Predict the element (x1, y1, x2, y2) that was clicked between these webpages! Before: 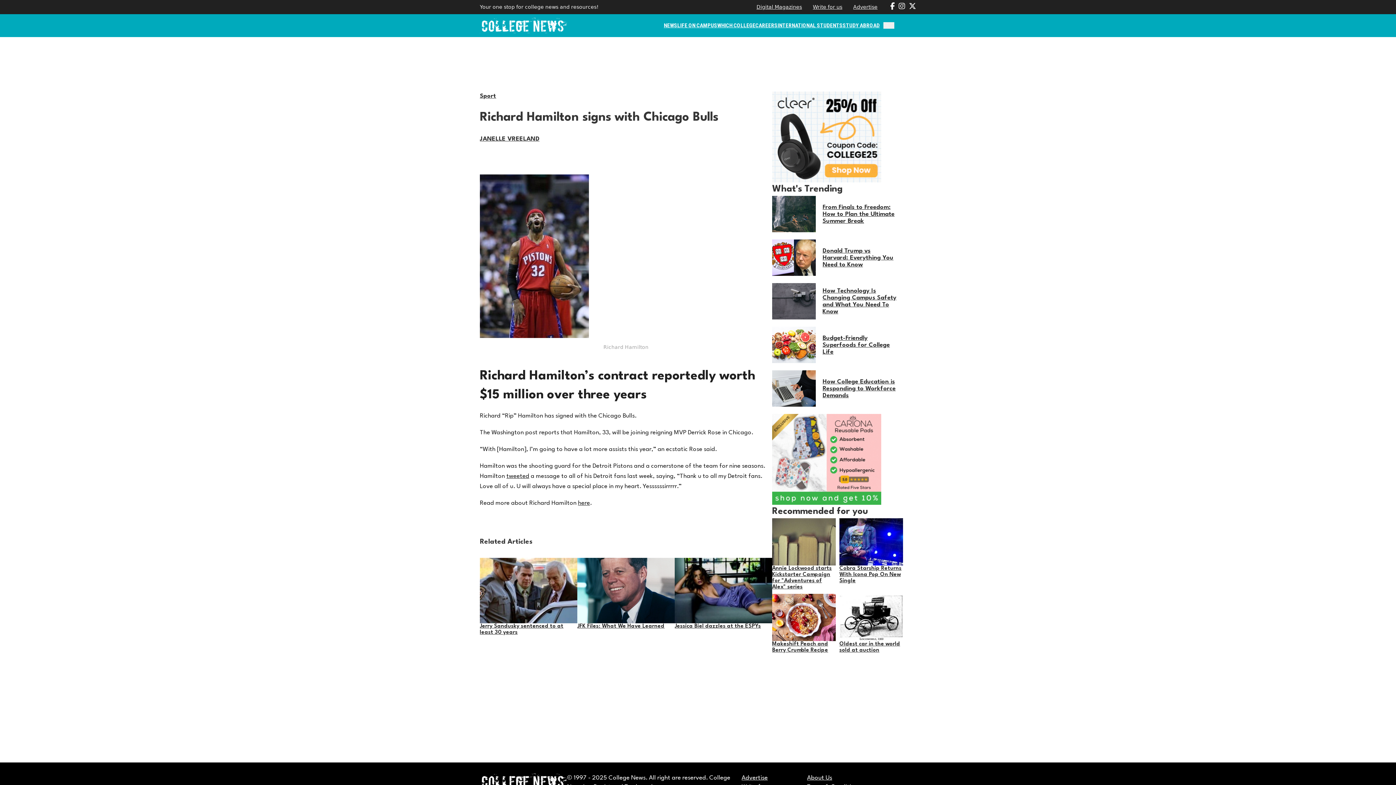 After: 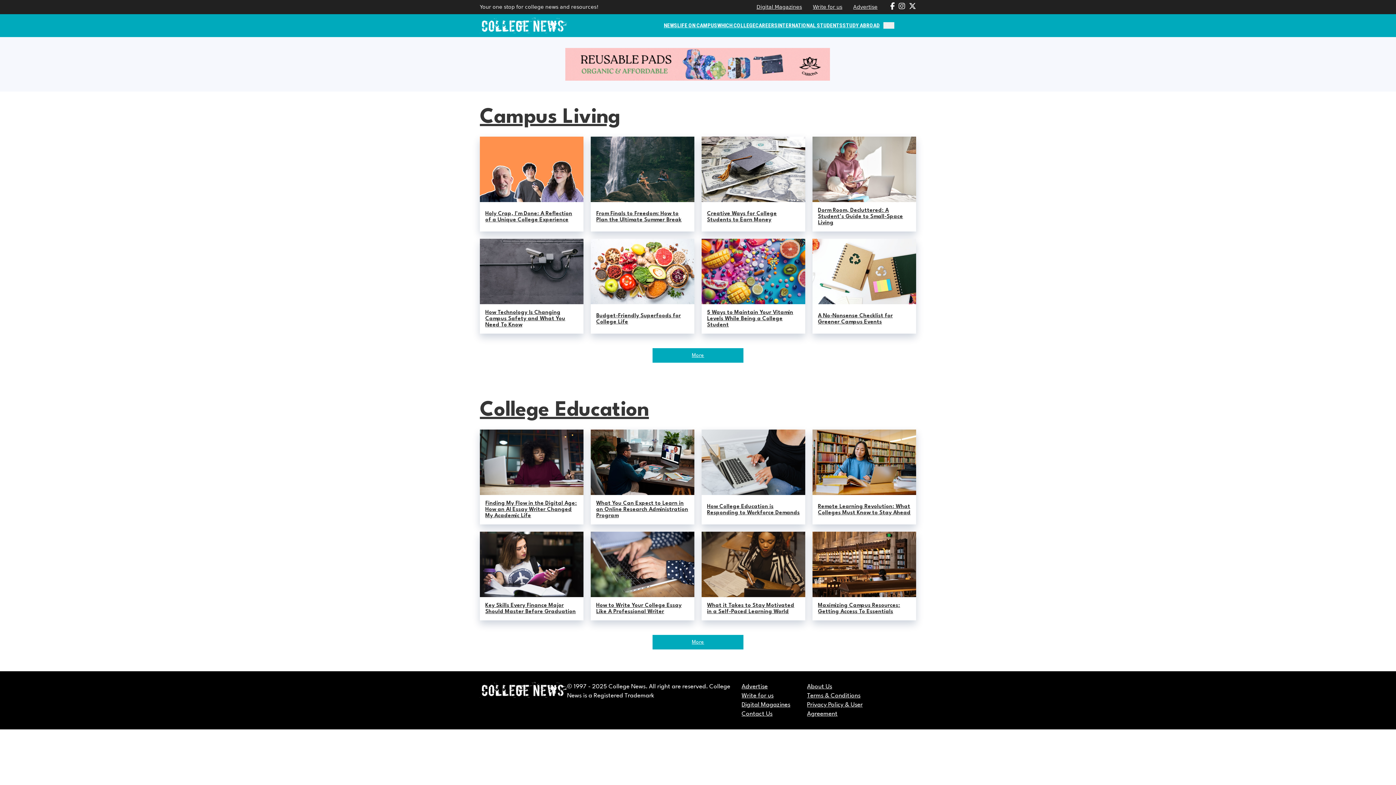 Action: label: LIFE ON CAMPUS bbox: (677, 21, 717, 30)